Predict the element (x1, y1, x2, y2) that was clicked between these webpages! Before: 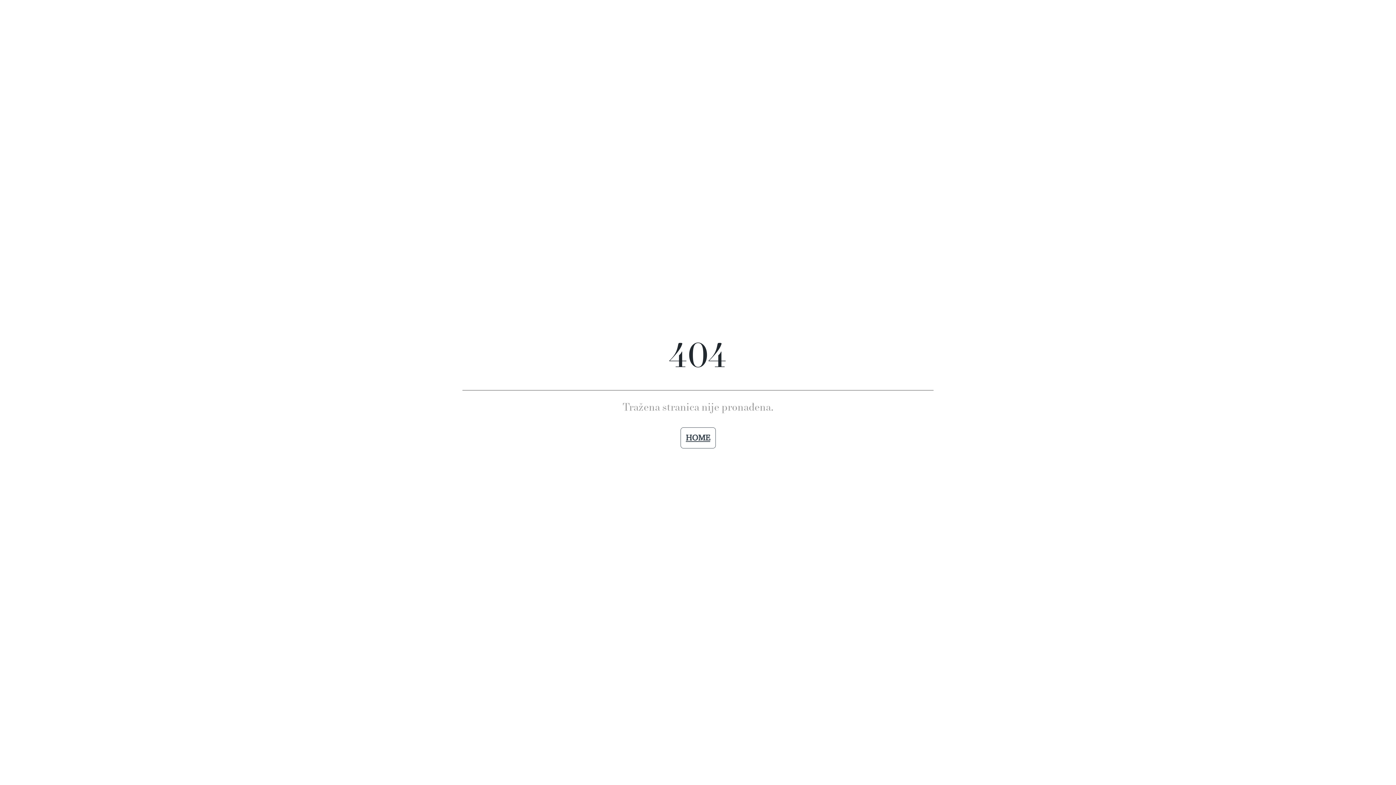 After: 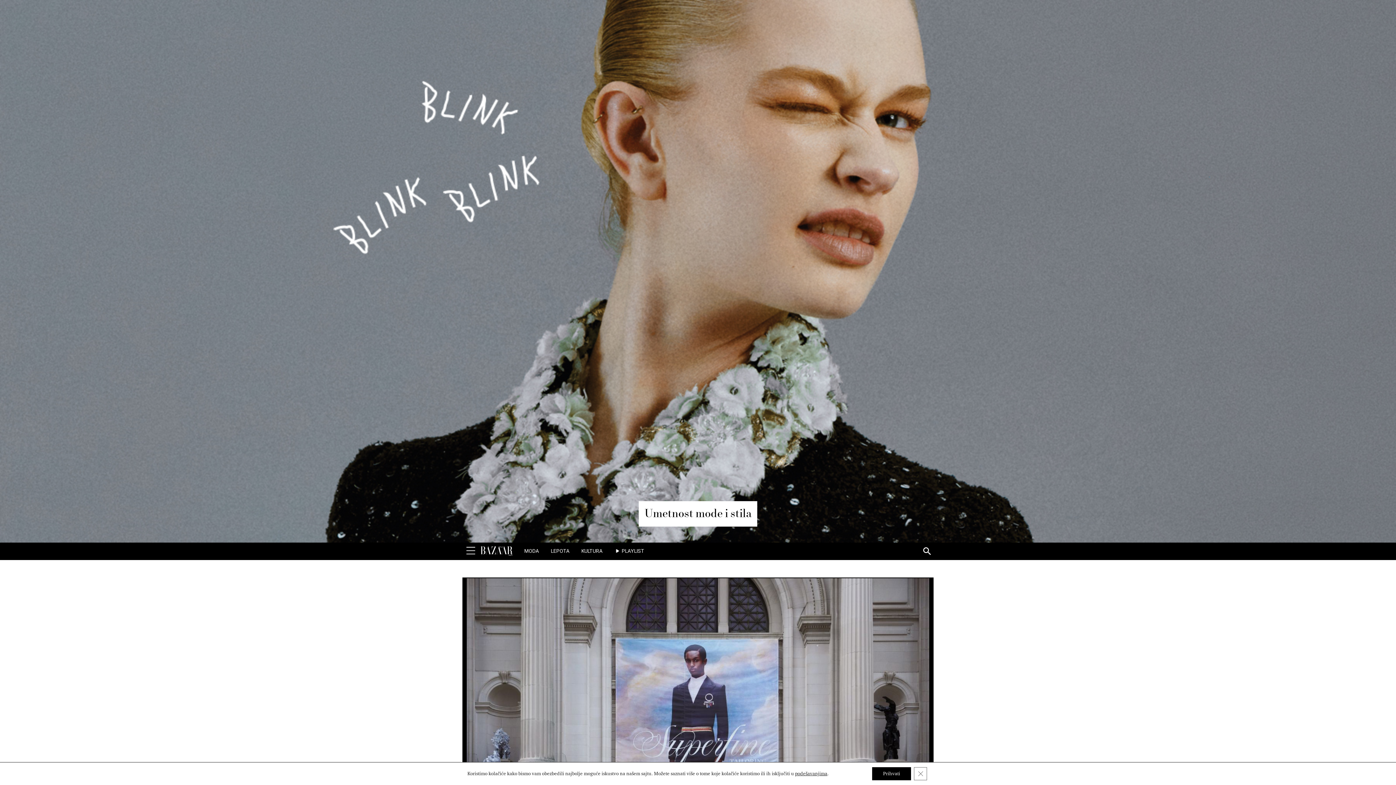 Action: label: HOME bbox: (680, 427, 715, 448)